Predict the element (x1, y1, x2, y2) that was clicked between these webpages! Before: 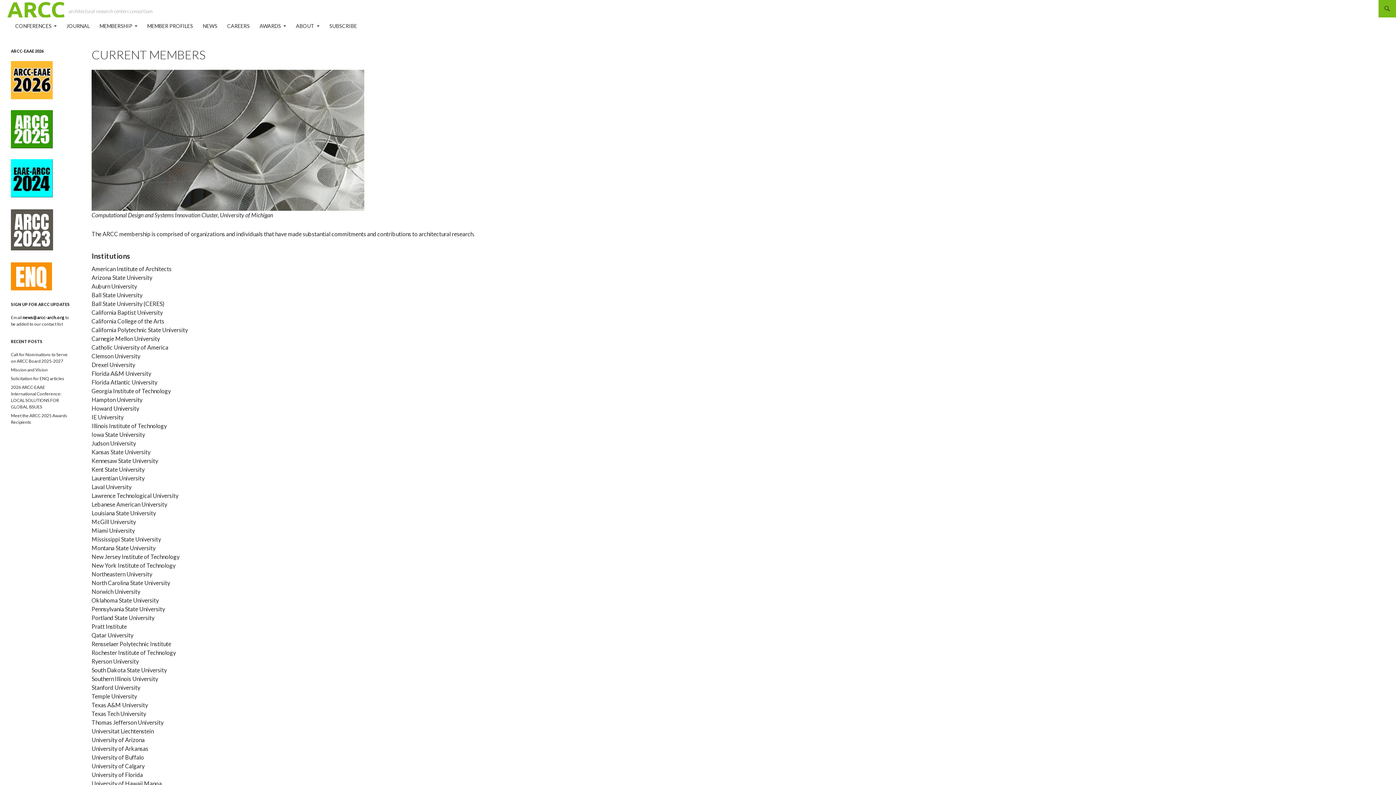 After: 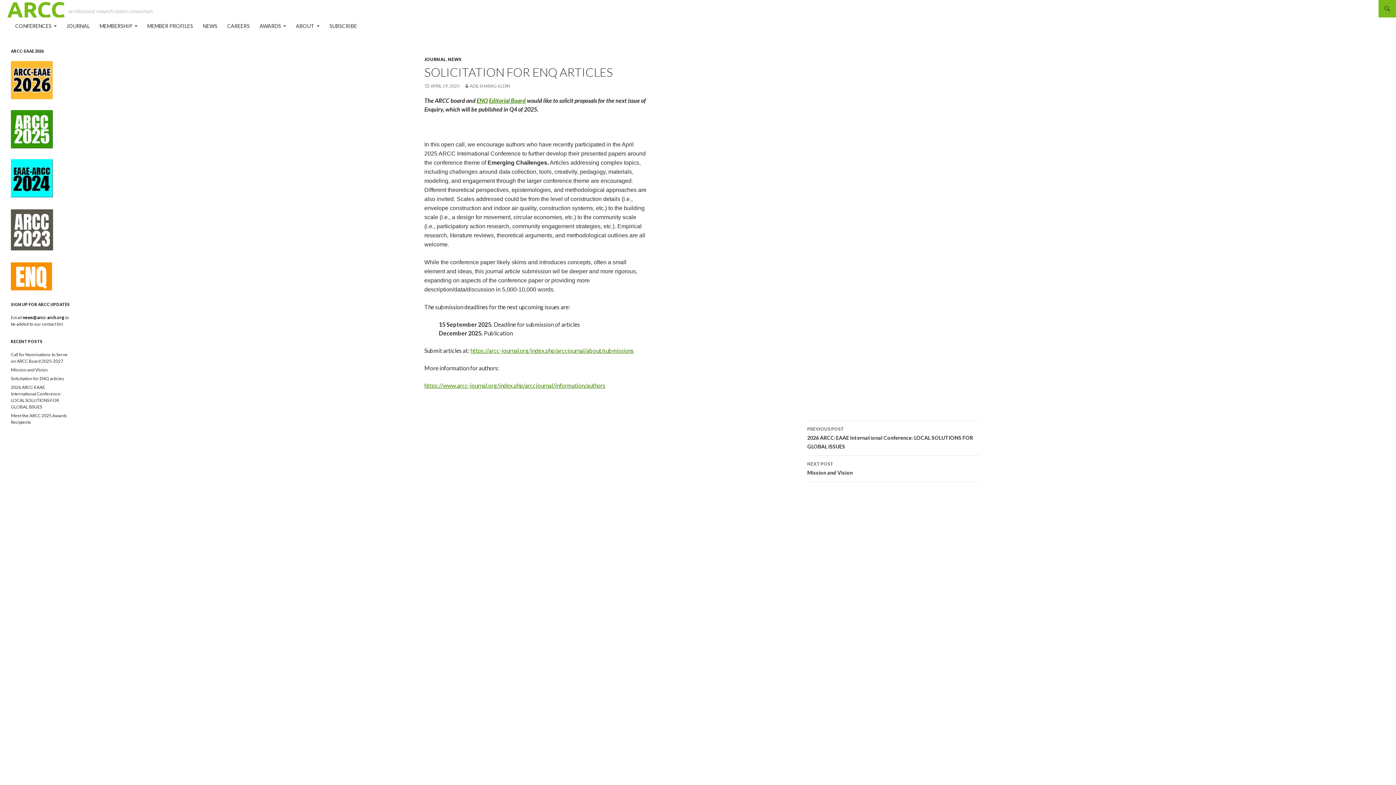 Action: bbox: (10, 376, 64, 381) label: Solicitation for ENQ articles